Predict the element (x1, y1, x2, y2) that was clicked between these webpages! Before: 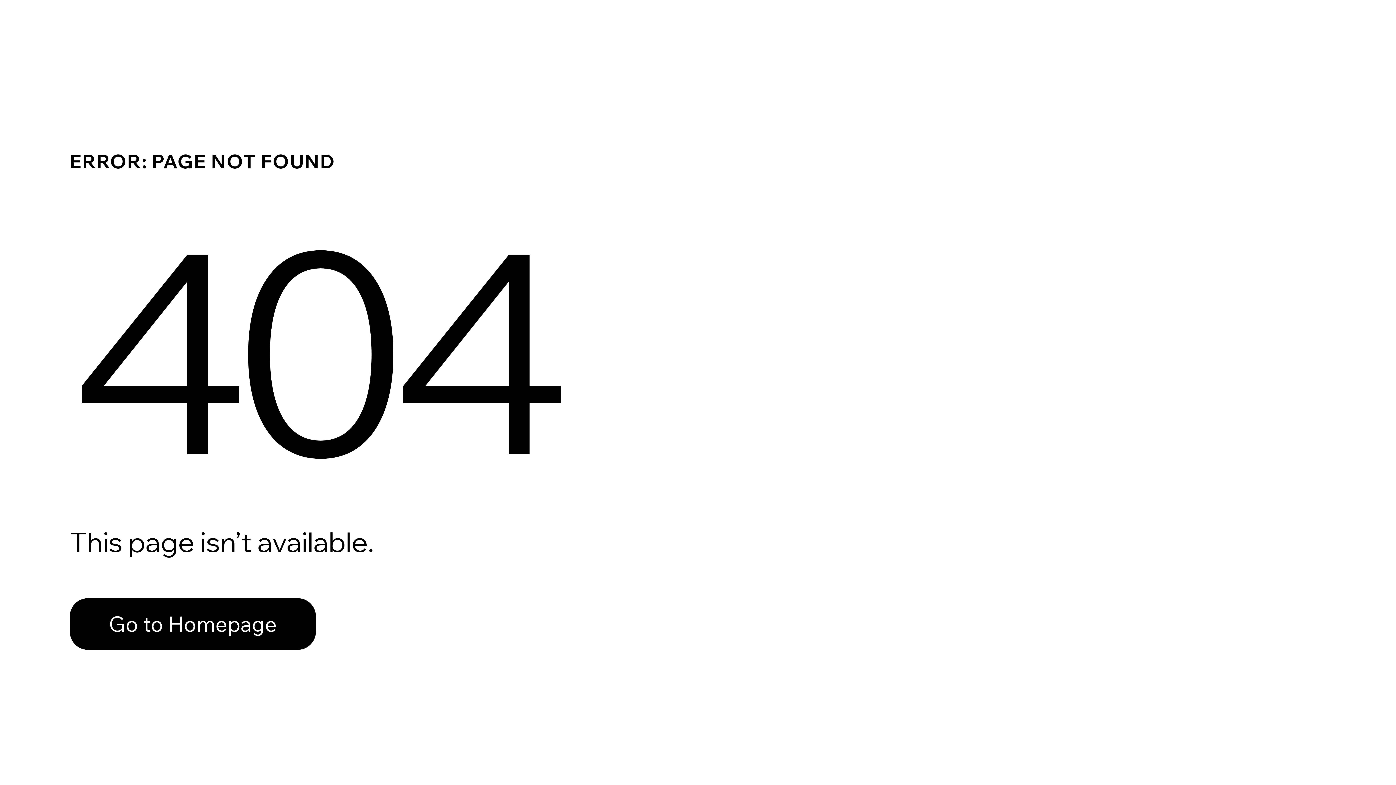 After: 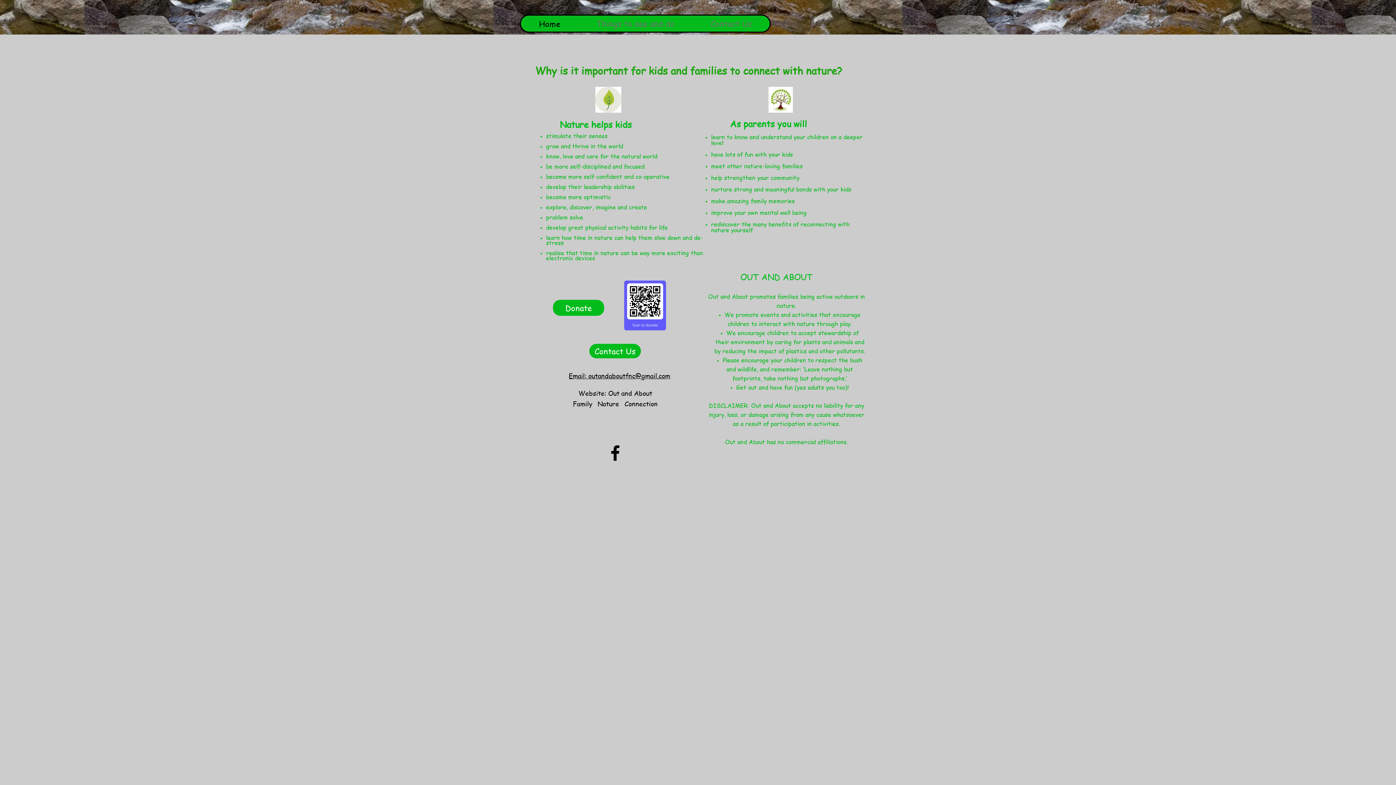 Action: bbox: (69, 598, 316, 650) label: Go to Homepage